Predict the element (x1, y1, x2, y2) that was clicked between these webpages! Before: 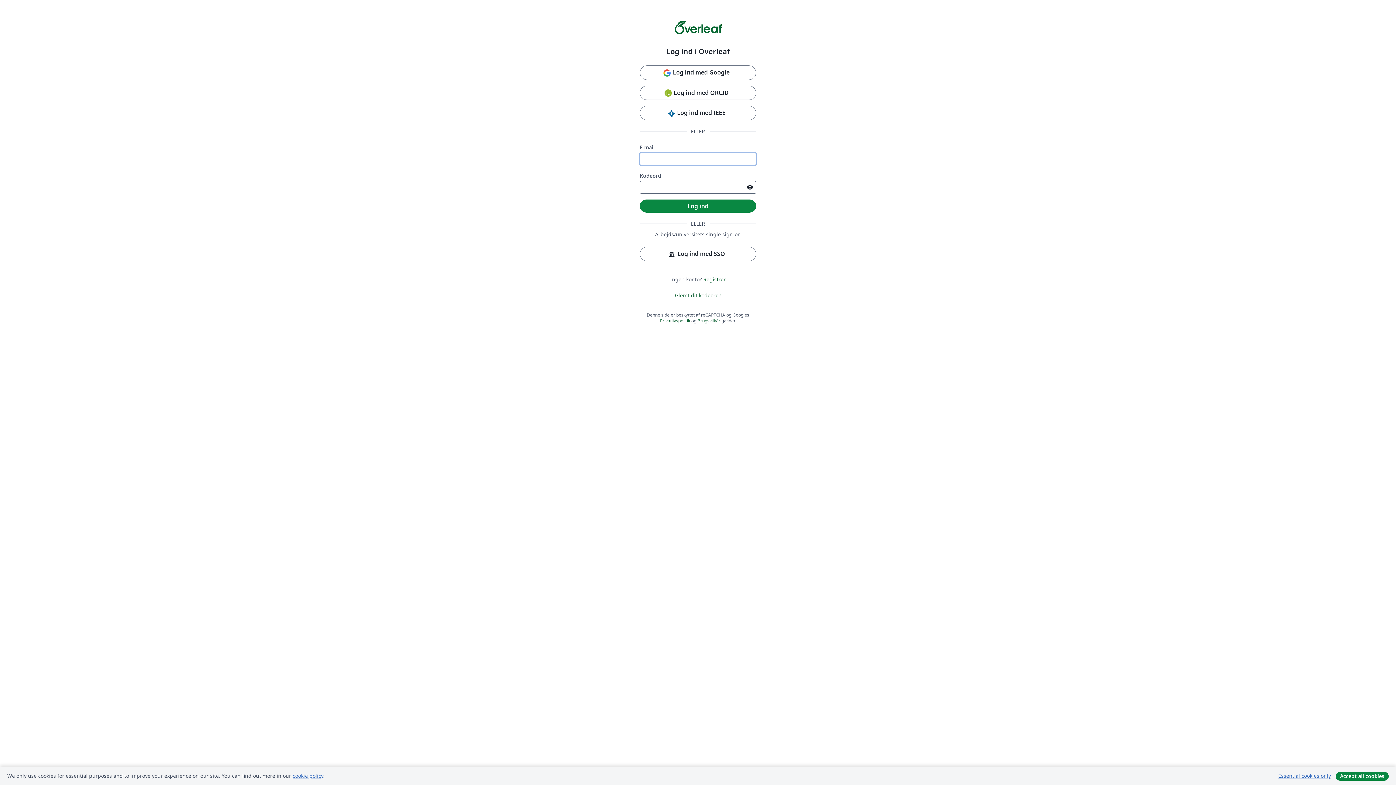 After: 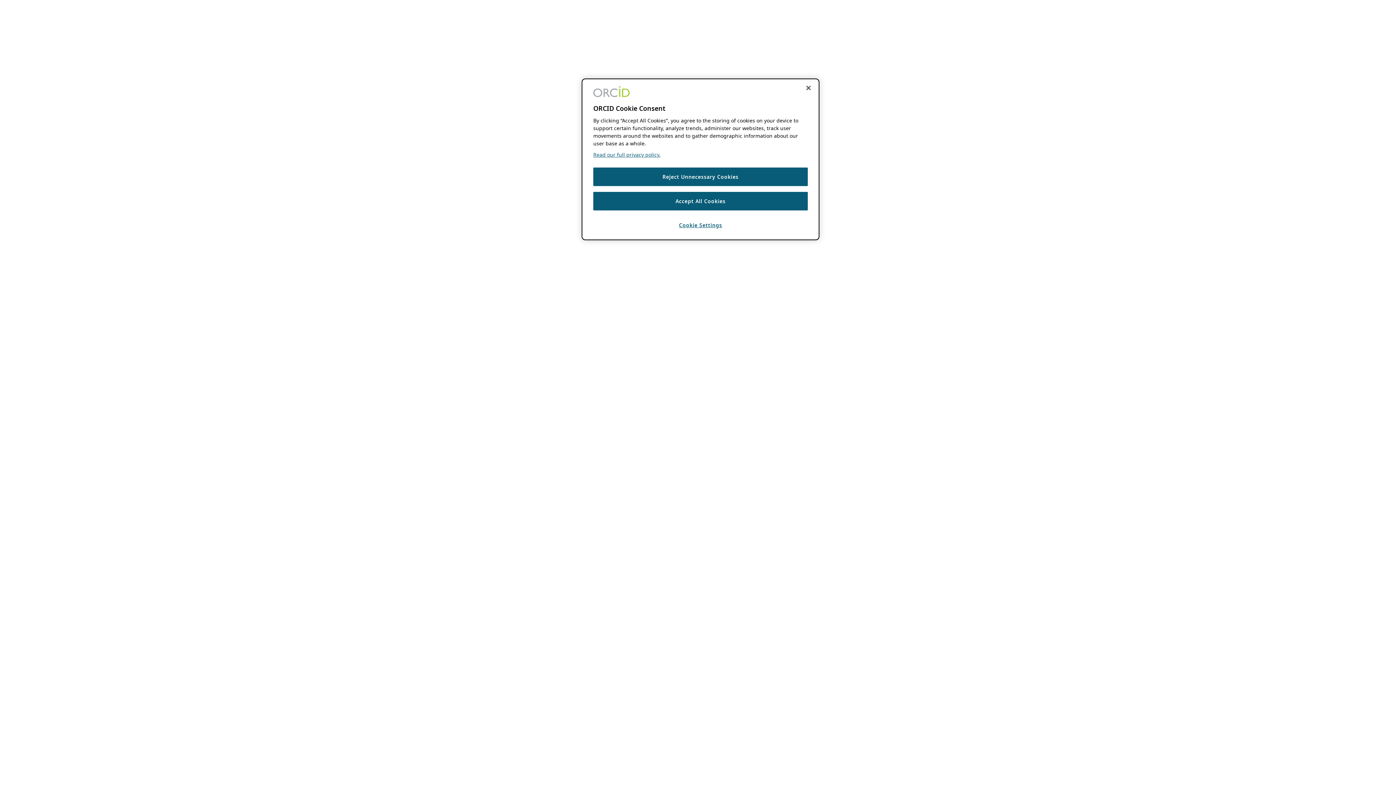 Action: bbox: (640, 85, 756, 100) label: Log ind med ORCID